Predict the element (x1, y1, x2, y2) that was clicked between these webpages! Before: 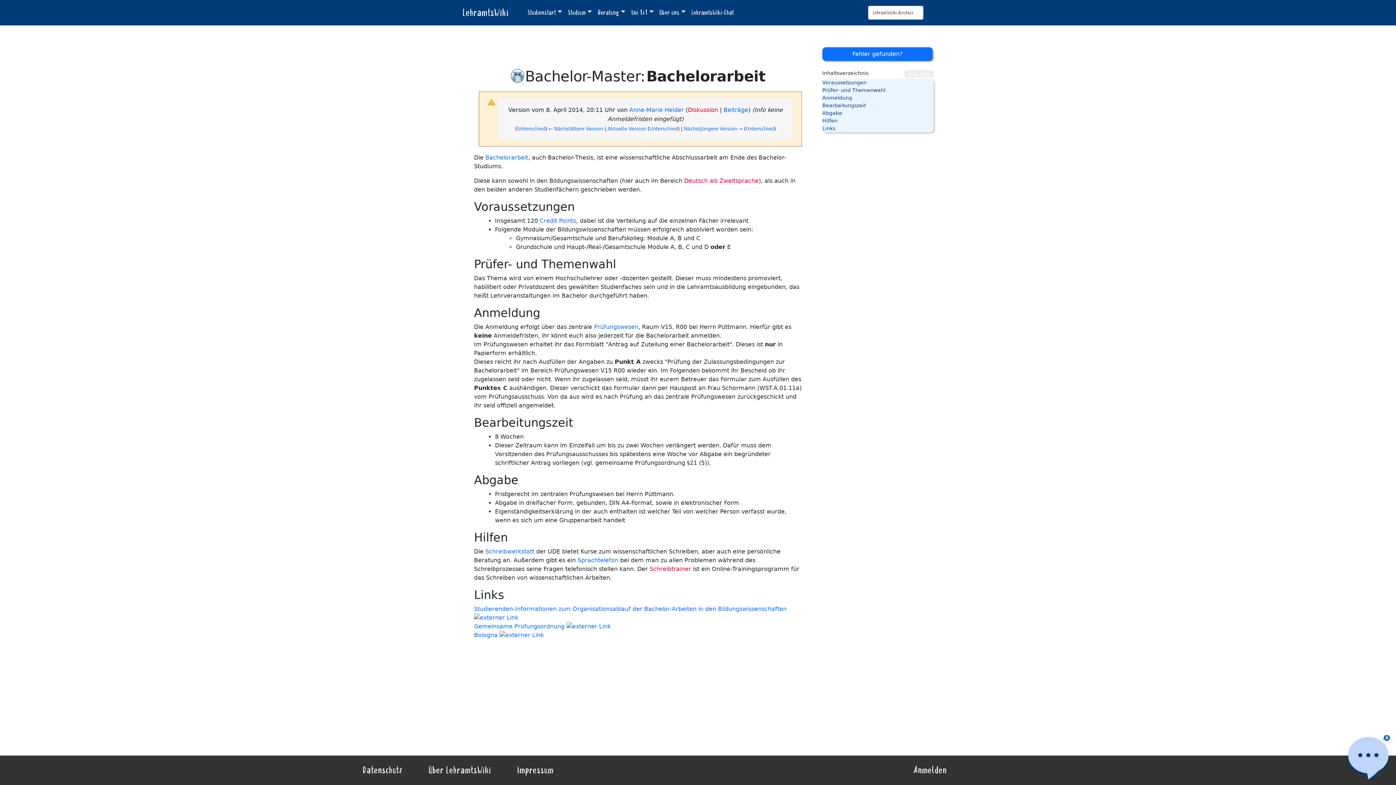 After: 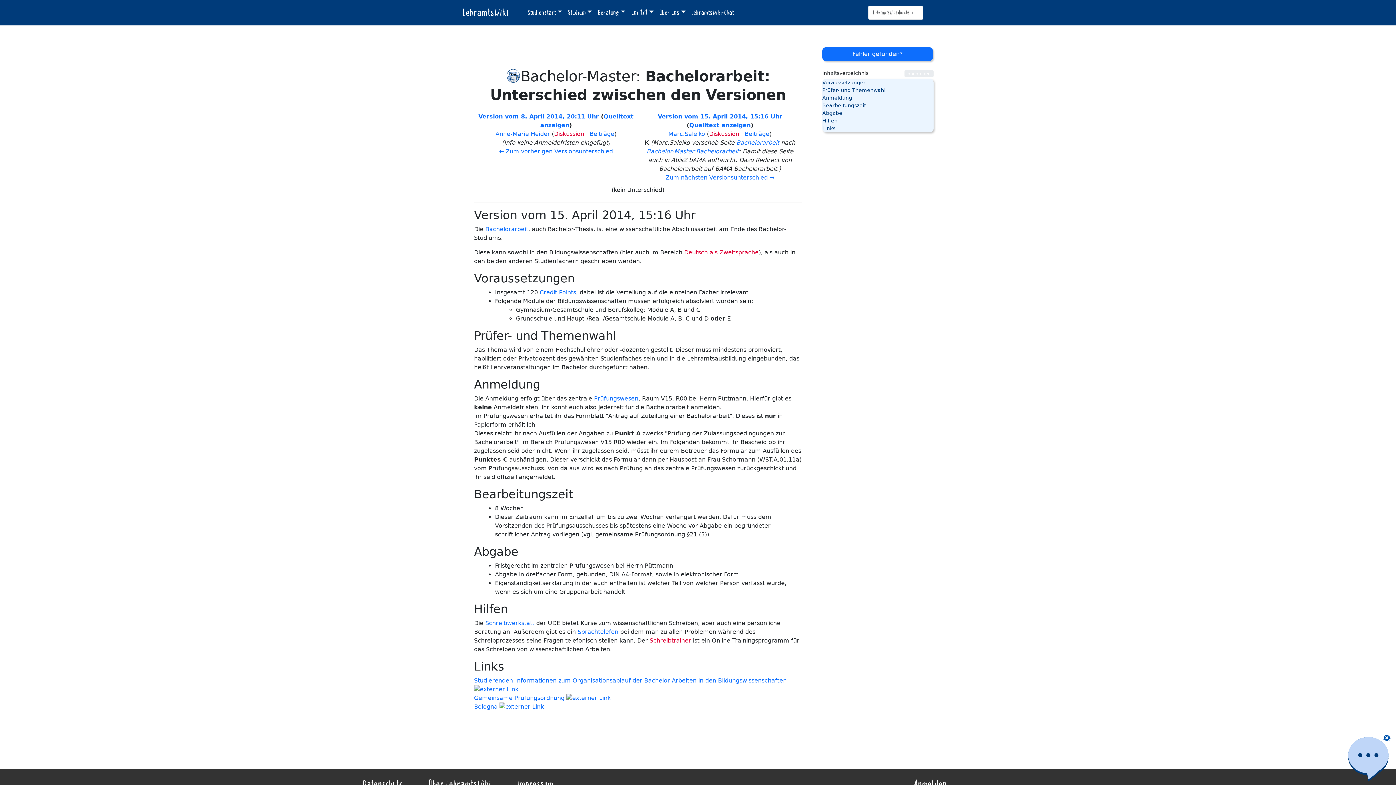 Action: bbox: (745, 126, 774, 131) label: Unterschied